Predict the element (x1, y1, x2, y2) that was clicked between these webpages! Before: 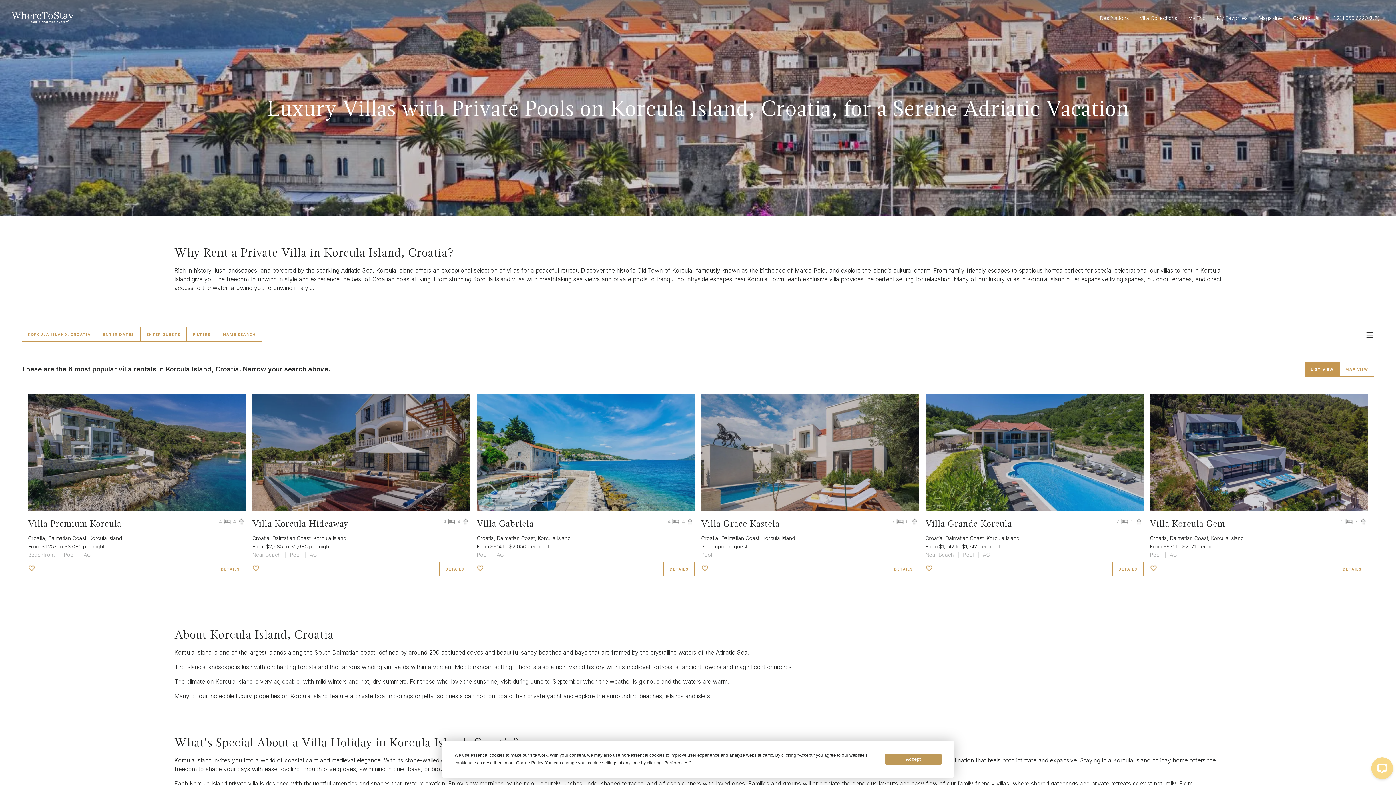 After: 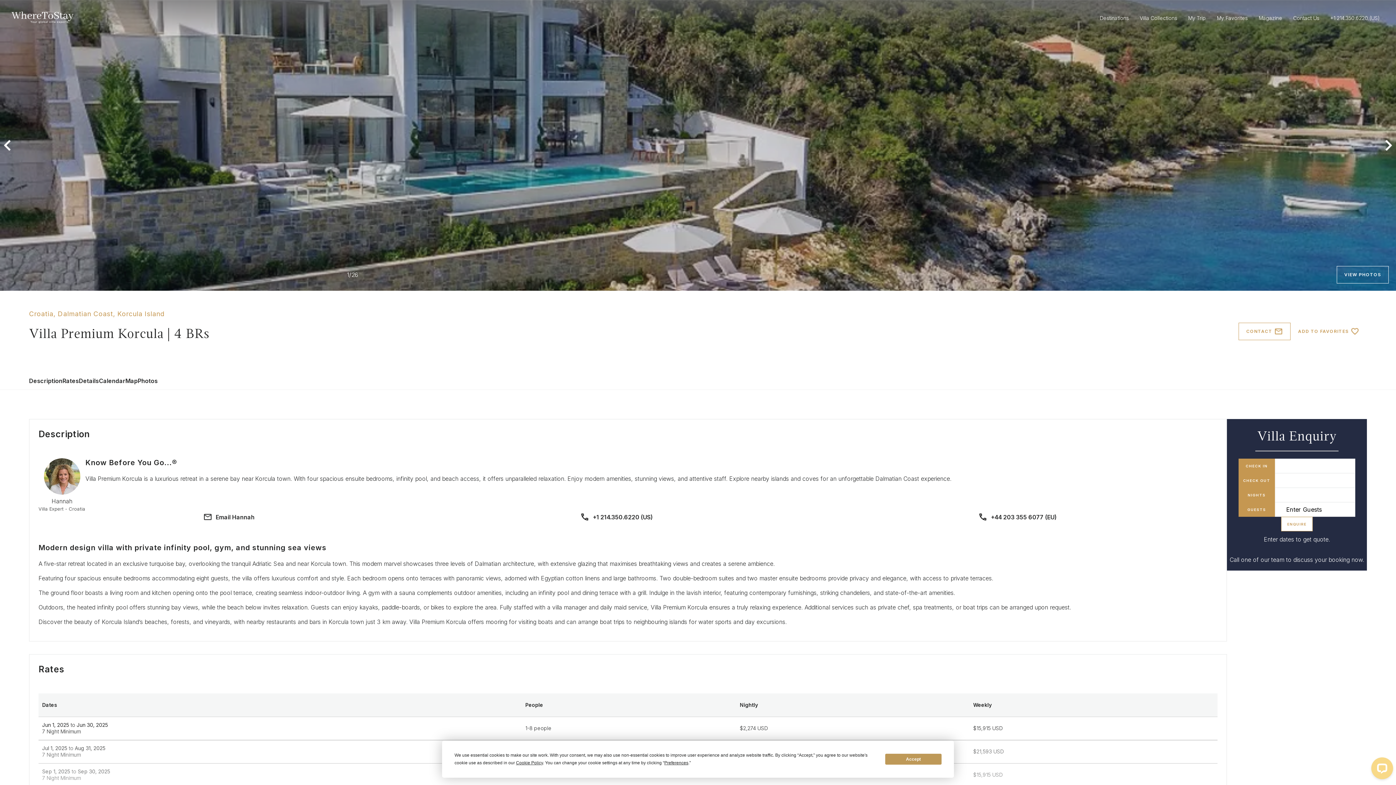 Action: bbox: (28, 394, 246, 510)